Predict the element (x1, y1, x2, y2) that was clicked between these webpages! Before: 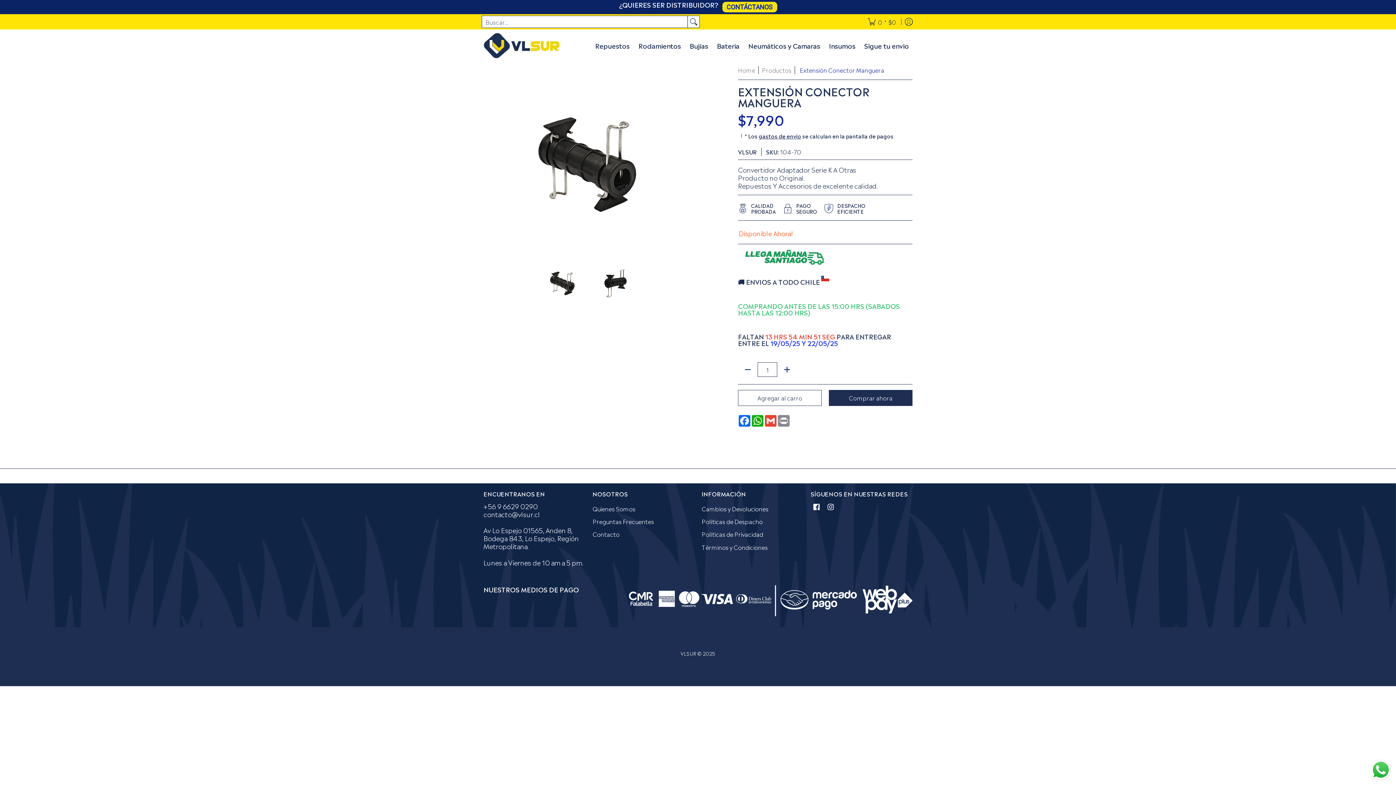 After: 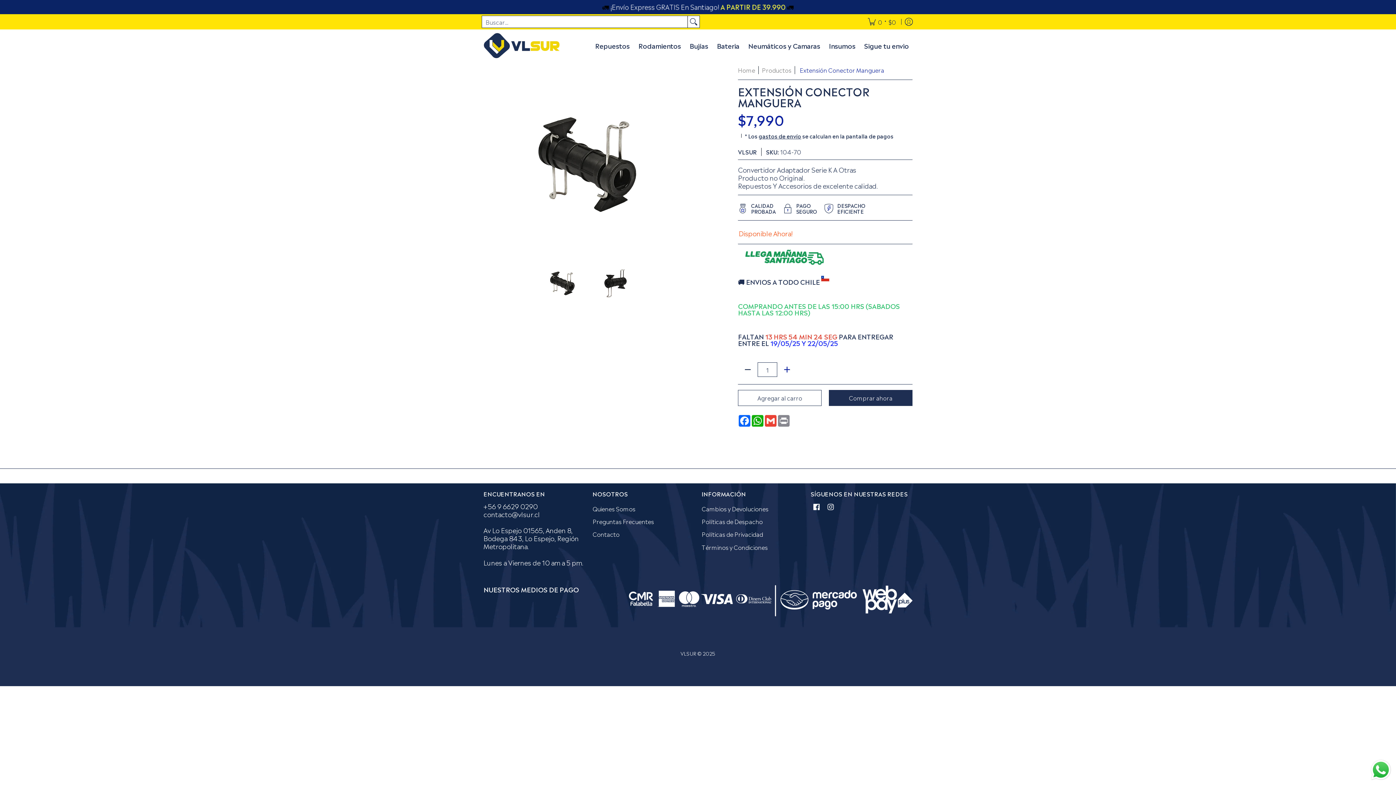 Action: label: Sustraer bbox: (738, 363, 757, 376)